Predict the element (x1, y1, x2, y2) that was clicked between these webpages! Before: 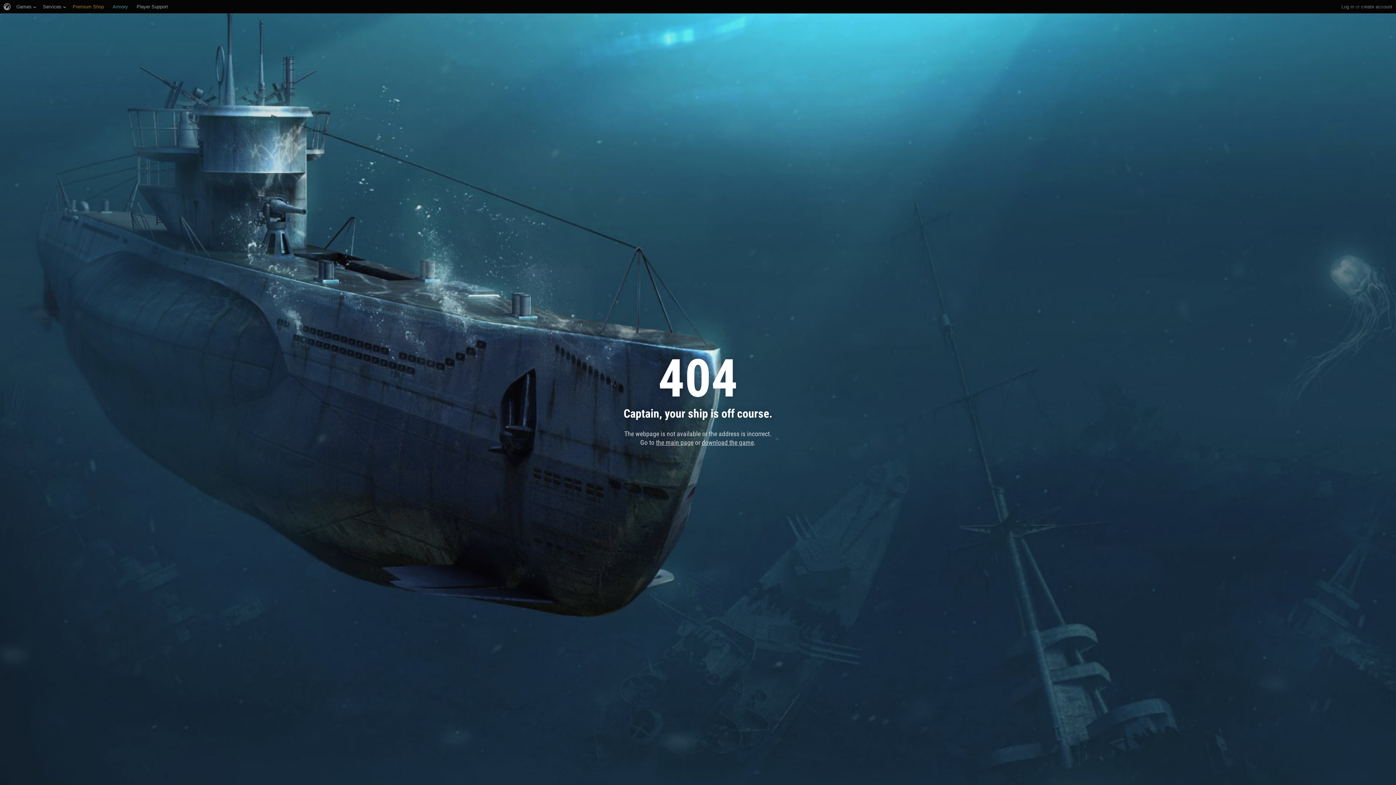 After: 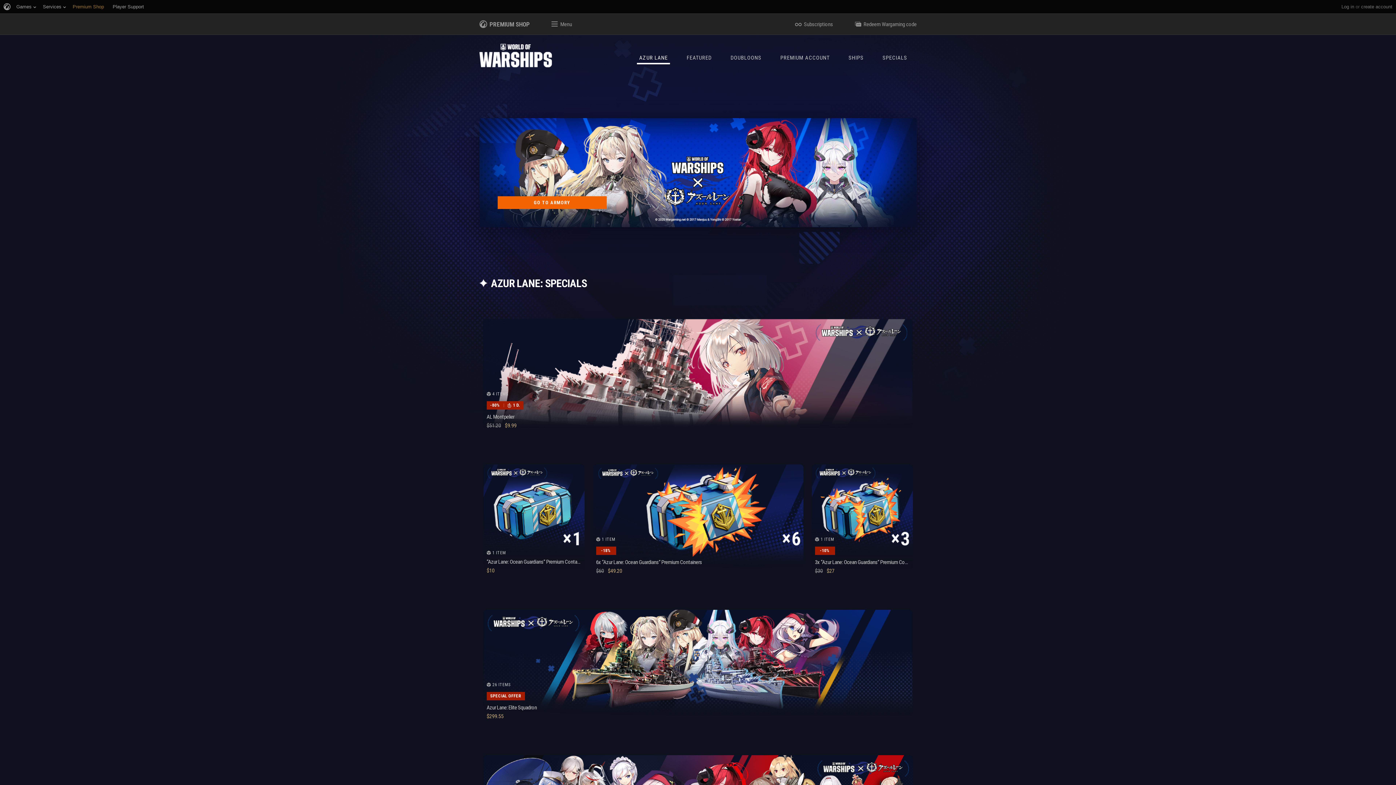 Action: bbox: (72, 0, 104, 13) label: Premium Shop